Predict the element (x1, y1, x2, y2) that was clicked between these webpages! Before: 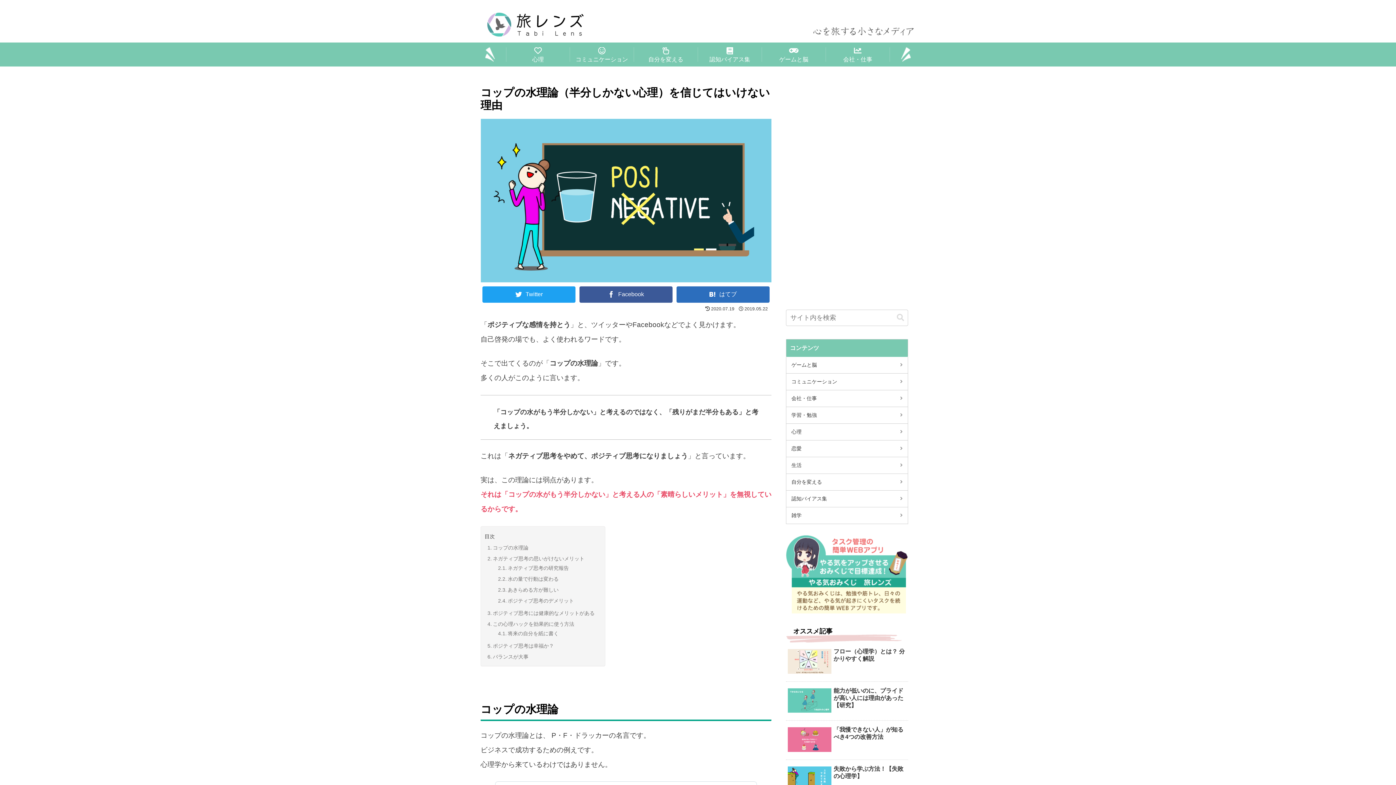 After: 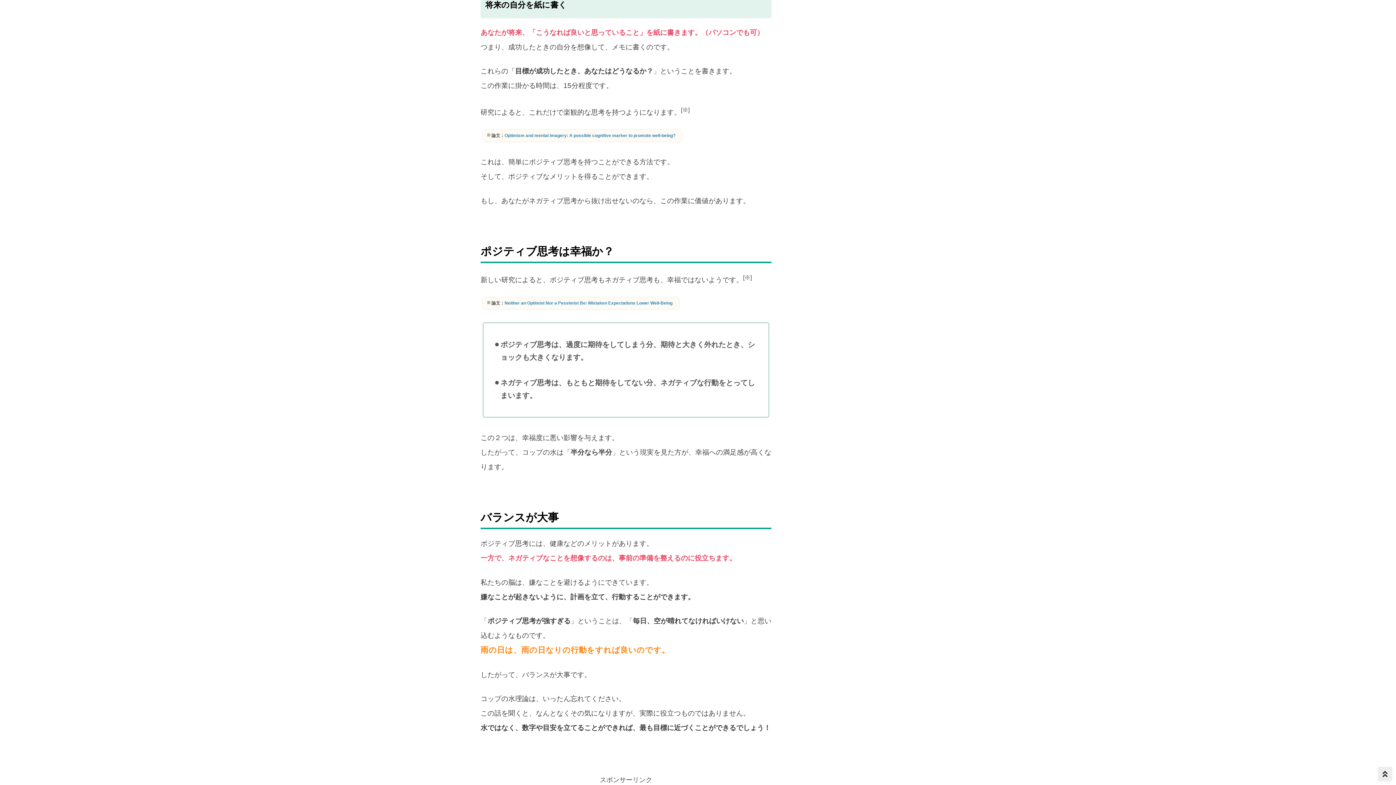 Action: label: 将来の自分を紙に書く bbox: (498, 629, 558, 637)